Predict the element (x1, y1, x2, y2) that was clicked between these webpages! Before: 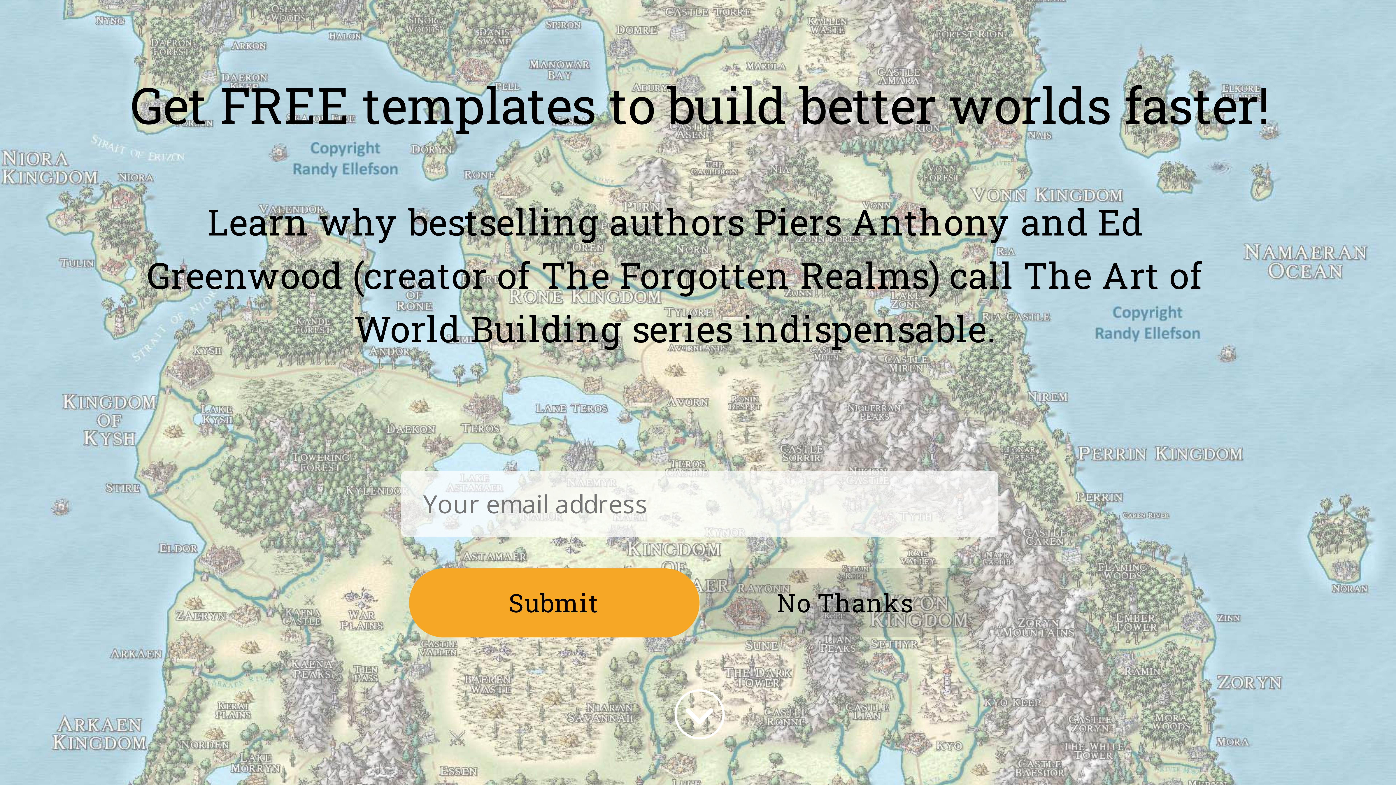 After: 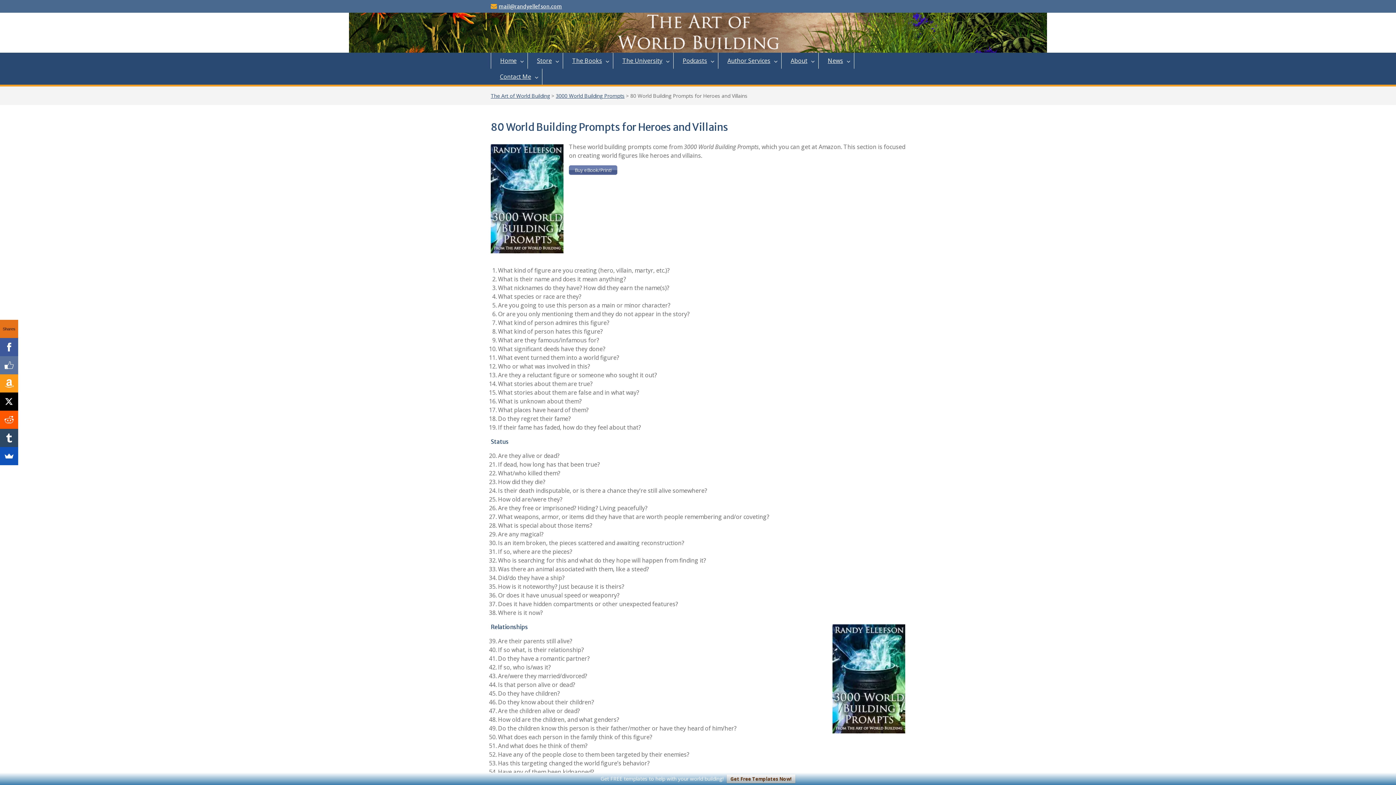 Action: label: No Thanks bbox: (699, 568, 990, 637)